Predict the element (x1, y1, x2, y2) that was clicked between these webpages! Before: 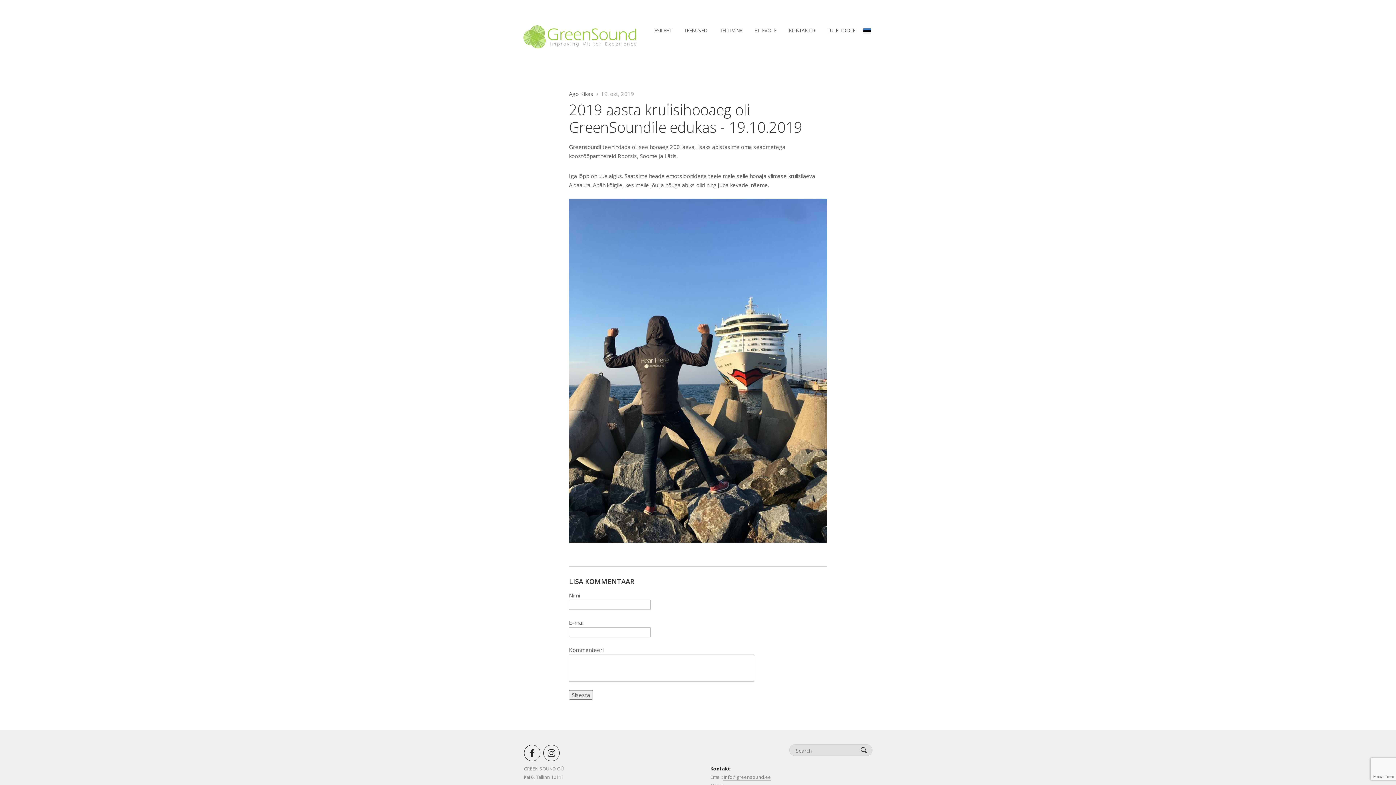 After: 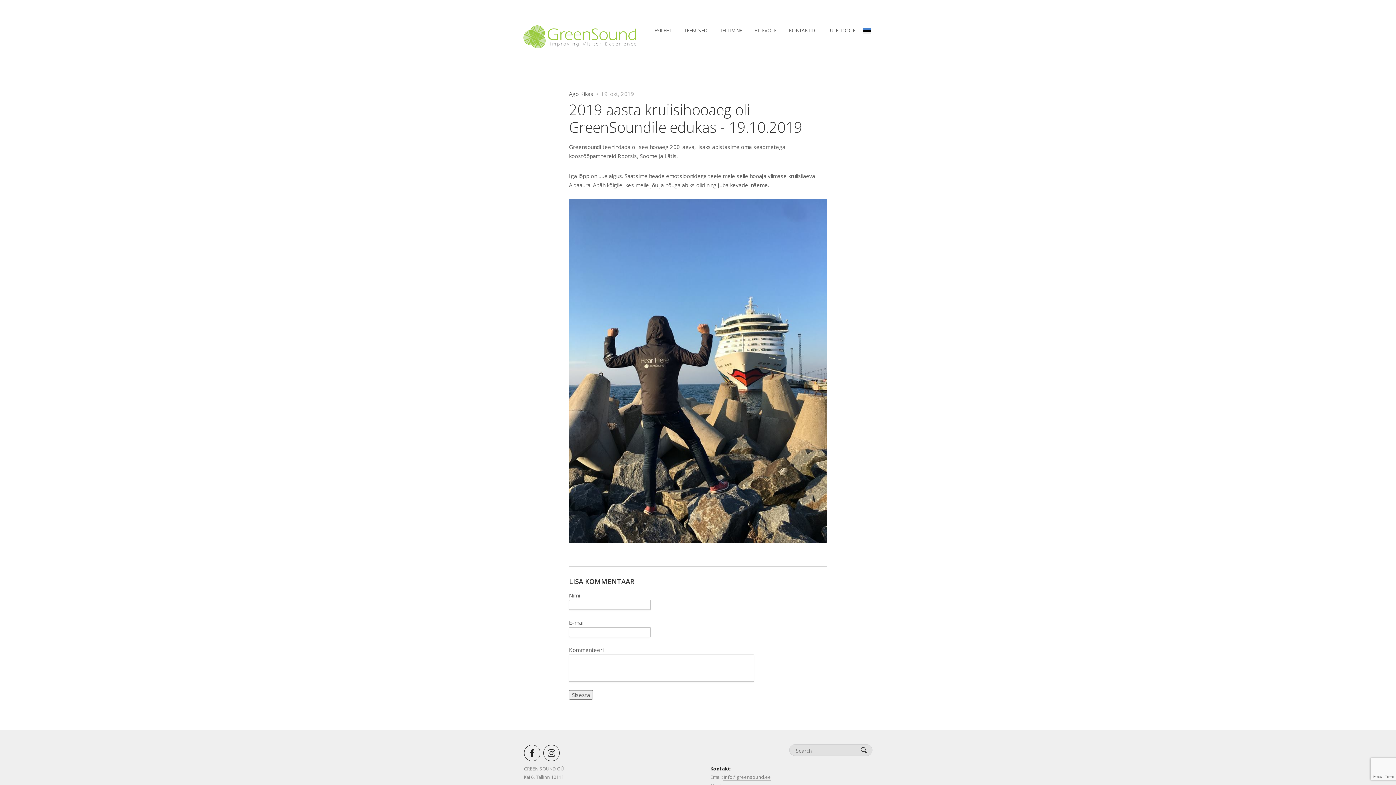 Action: bbox: (542, 757, 561, 764)